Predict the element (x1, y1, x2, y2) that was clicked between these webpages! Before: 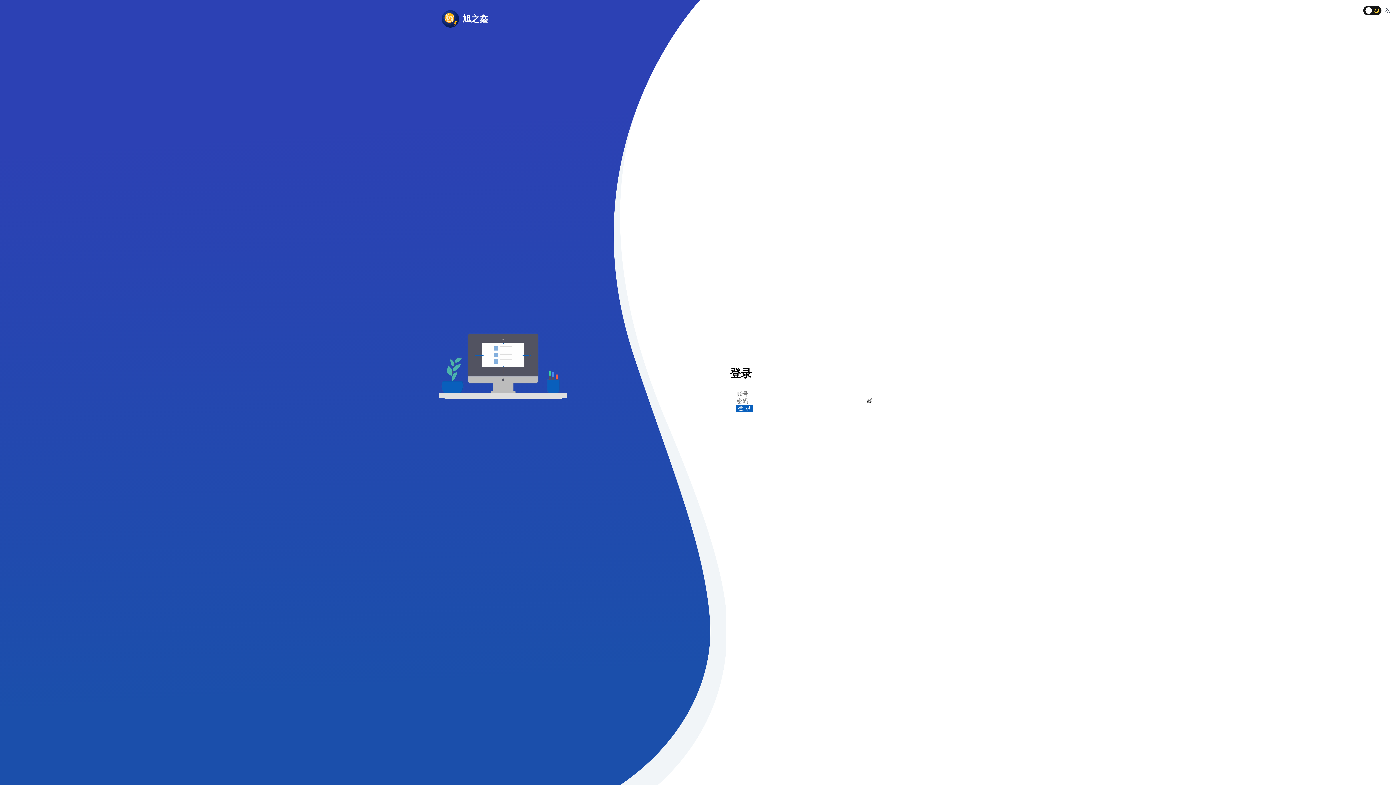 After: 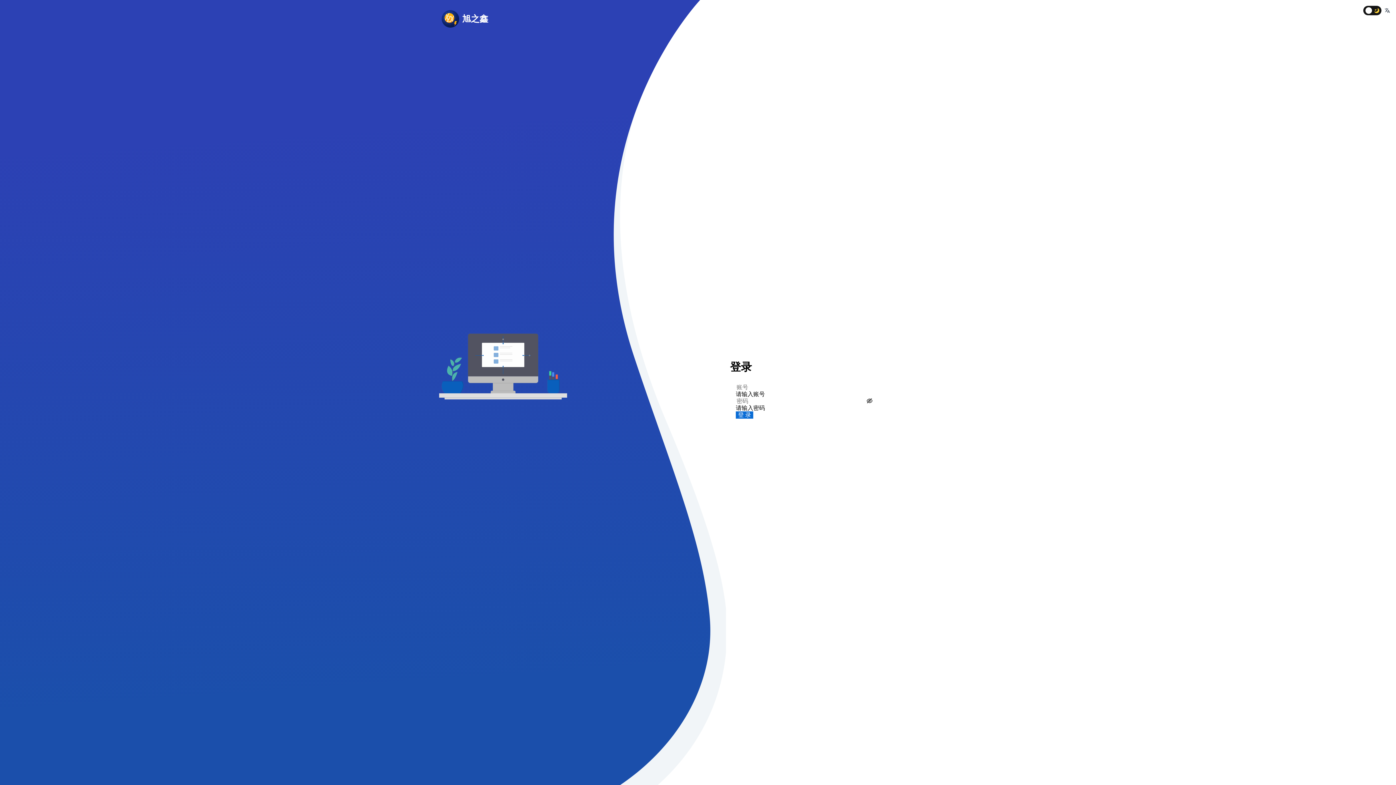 Action: label: 登 录 bbox: (774, 405, 791, 412)